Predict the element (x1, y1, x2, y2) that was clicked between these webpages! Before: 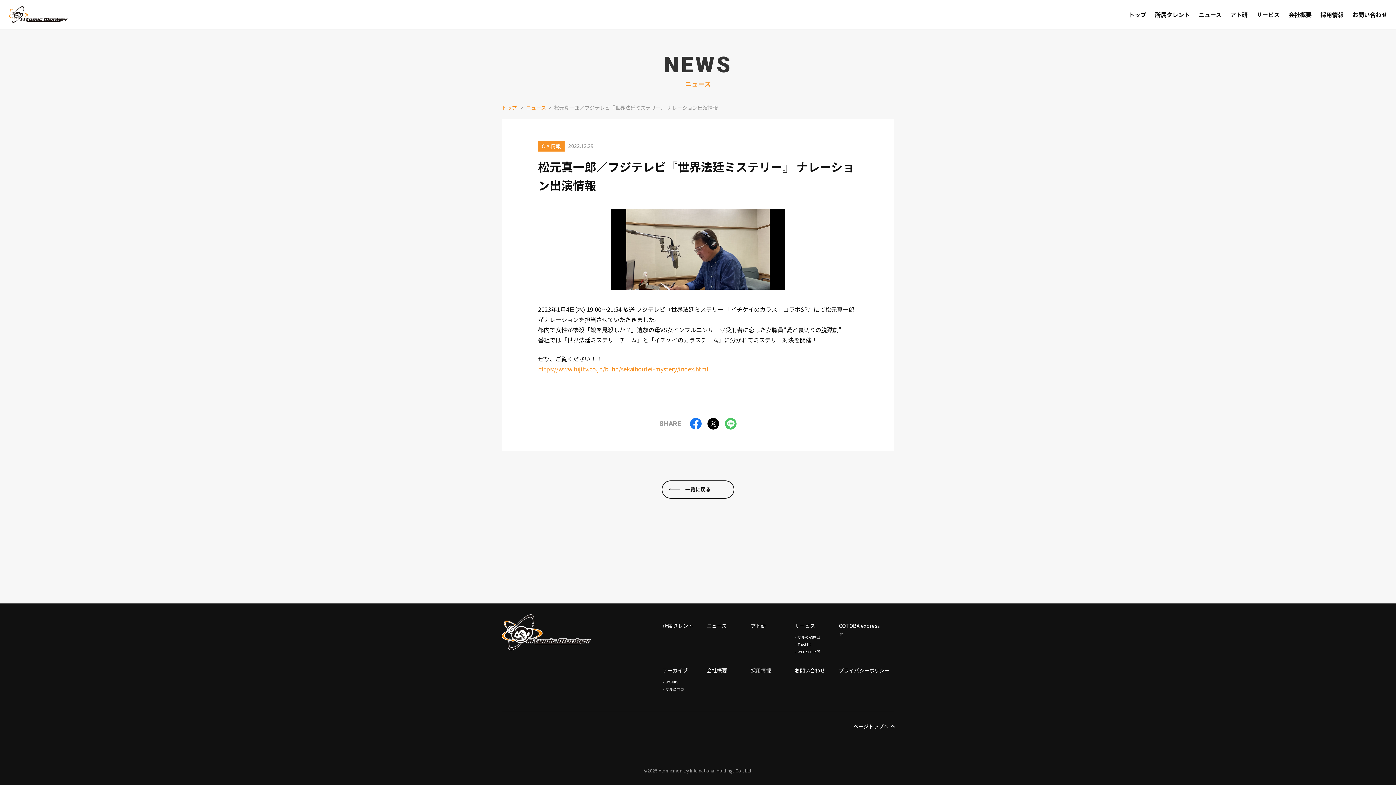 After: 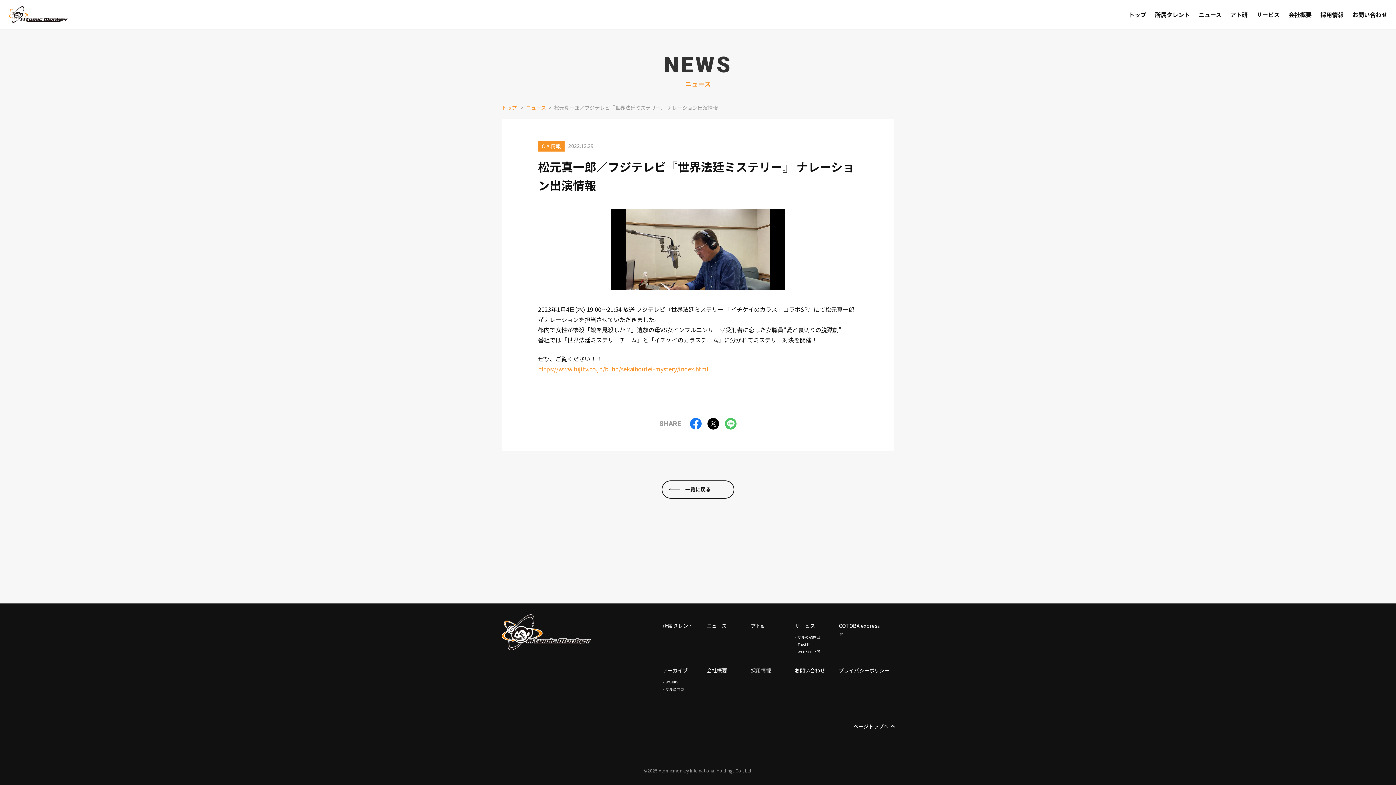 Action: bbox: (538, 364, 708, 373) label: https://www.fujitv.co.jp/b_hp/sekaihoutei-mystery/index.html